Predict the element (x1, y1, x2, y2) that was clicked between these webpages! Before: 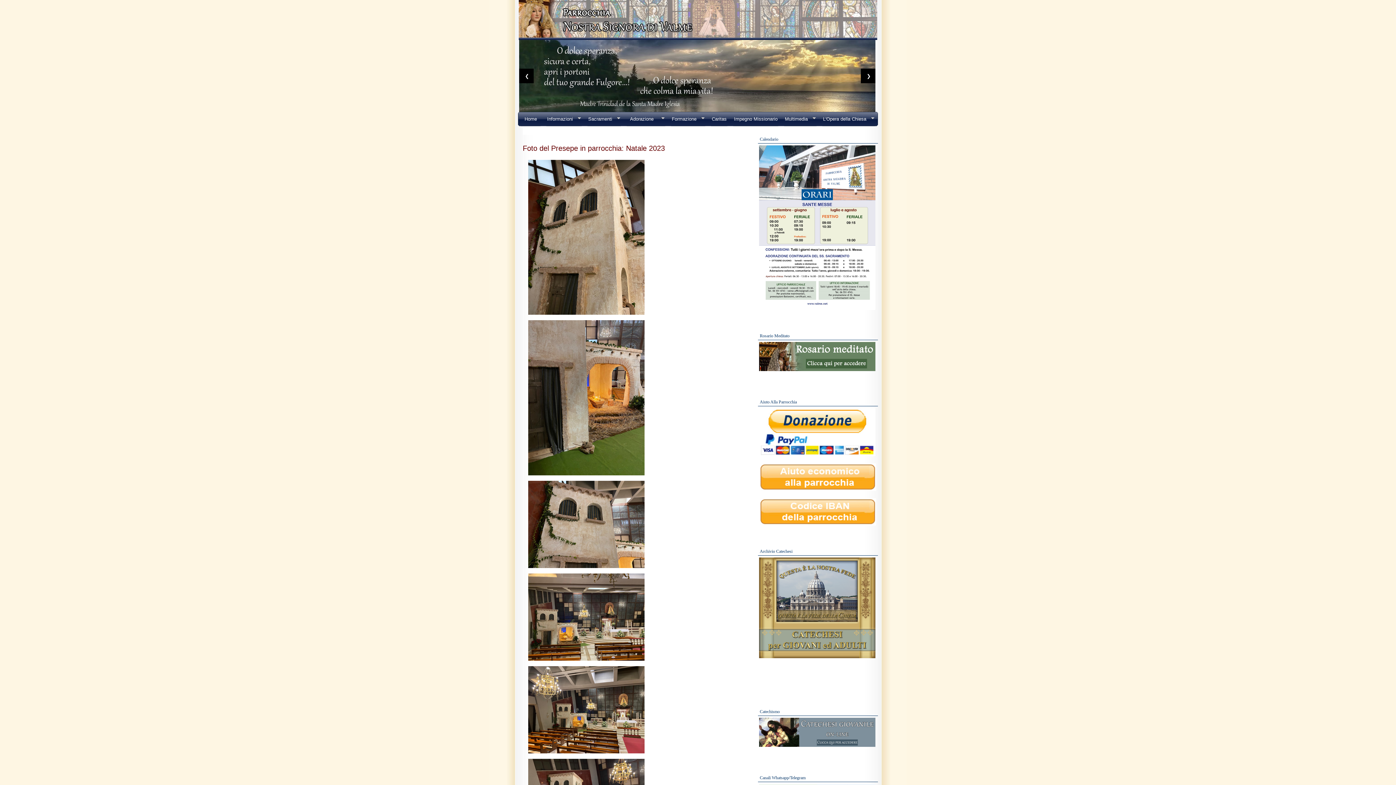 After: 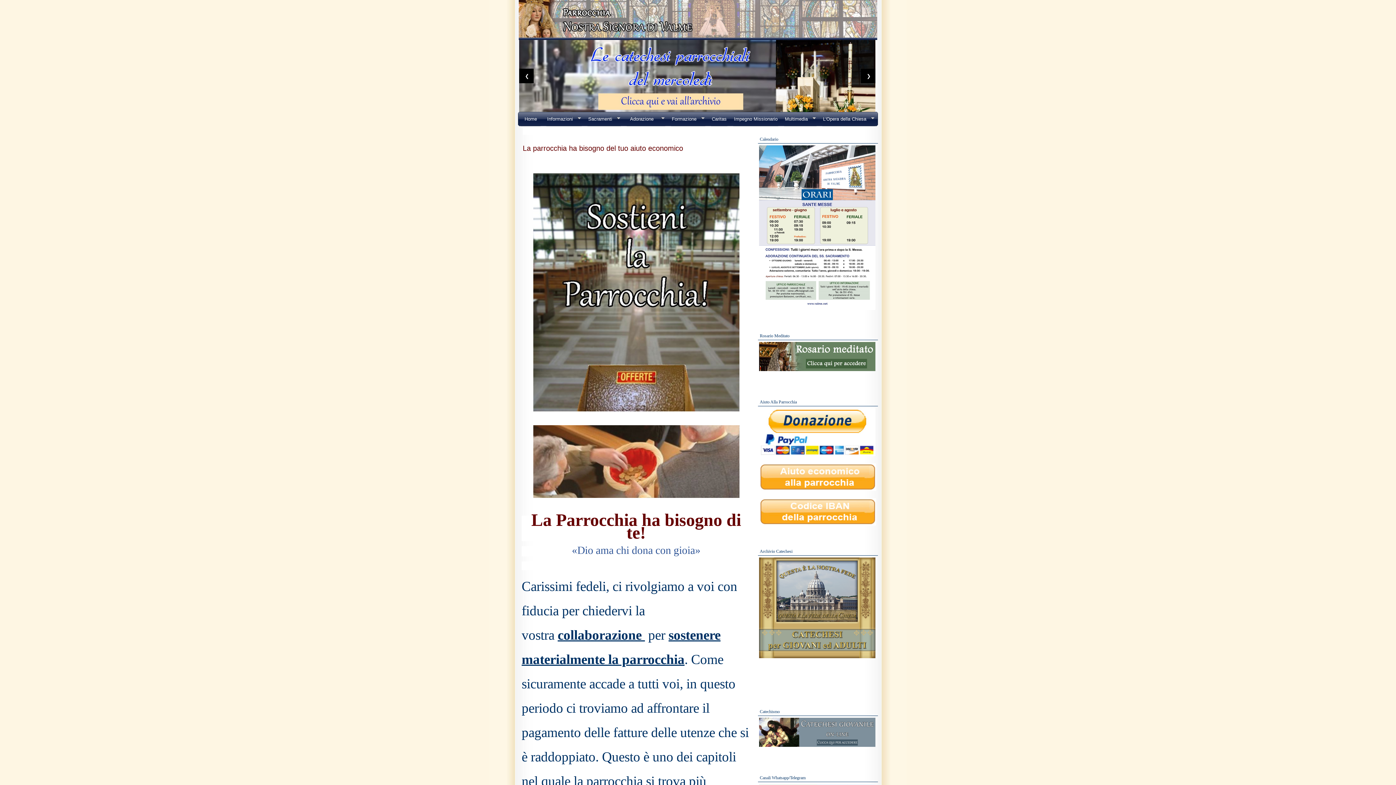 Action: bbox: (760, 486, 876, 492)